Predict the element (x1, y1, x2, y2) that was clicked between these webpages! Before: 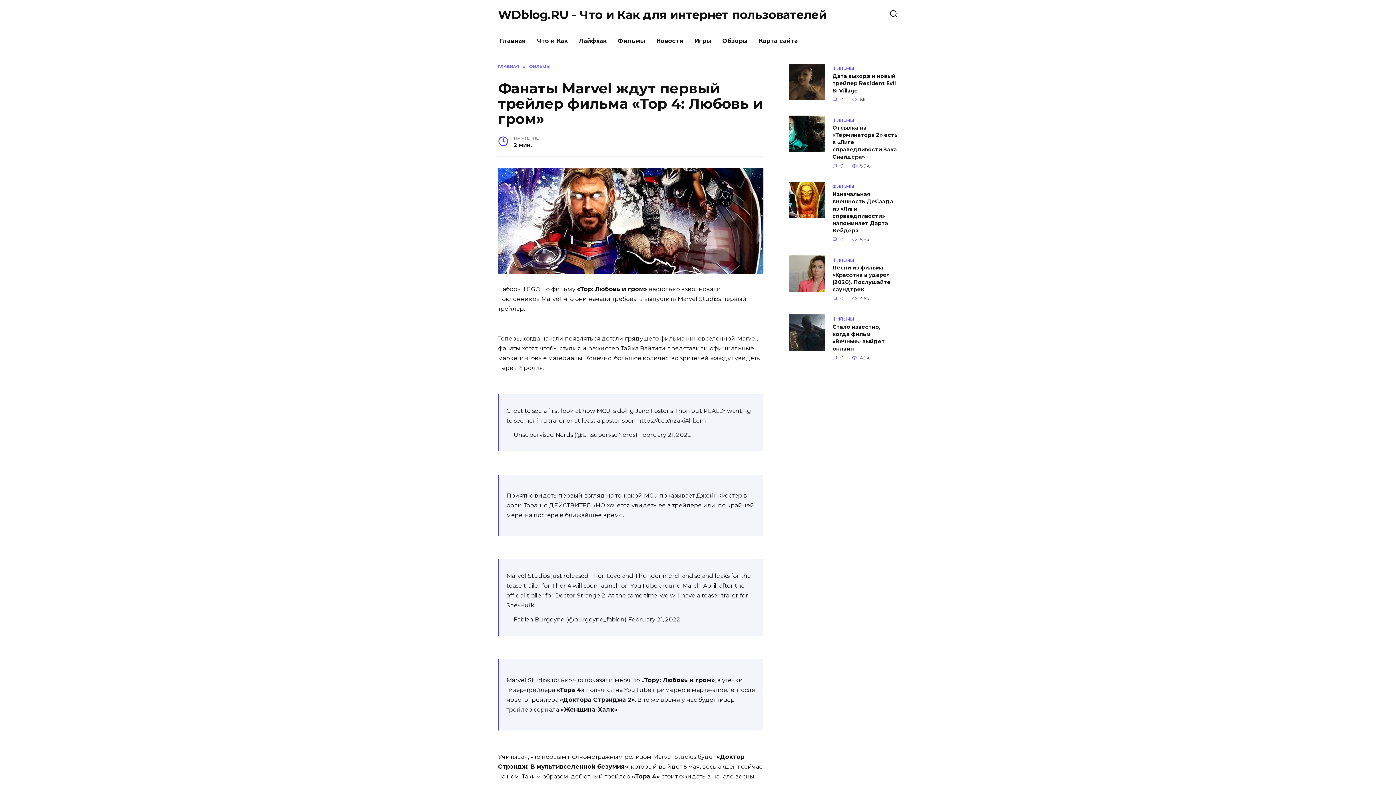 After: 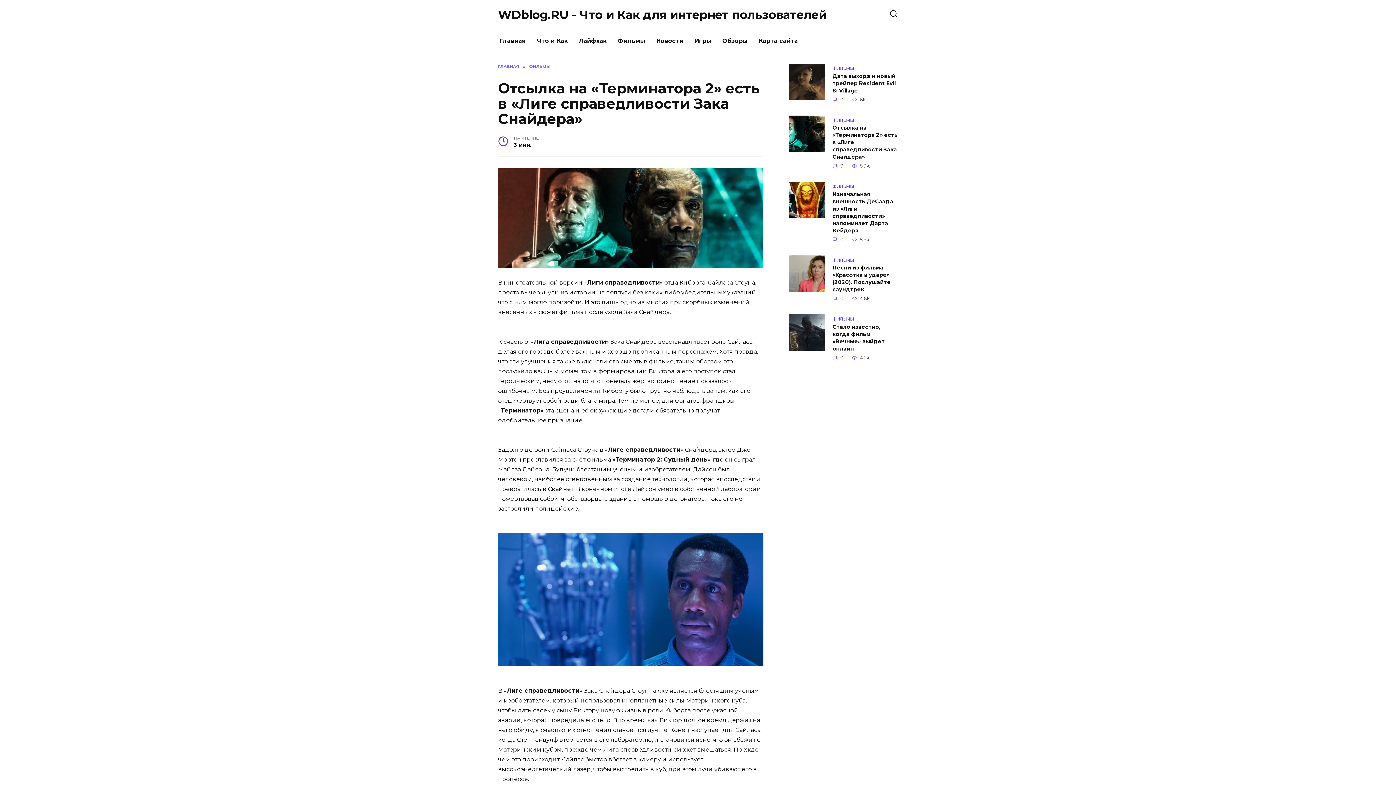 Action: label: Отсылка на «Терминатора 2» есть в «Лиге справедливости Зака Снайдера» bbox: (832, 124, 897, 160)